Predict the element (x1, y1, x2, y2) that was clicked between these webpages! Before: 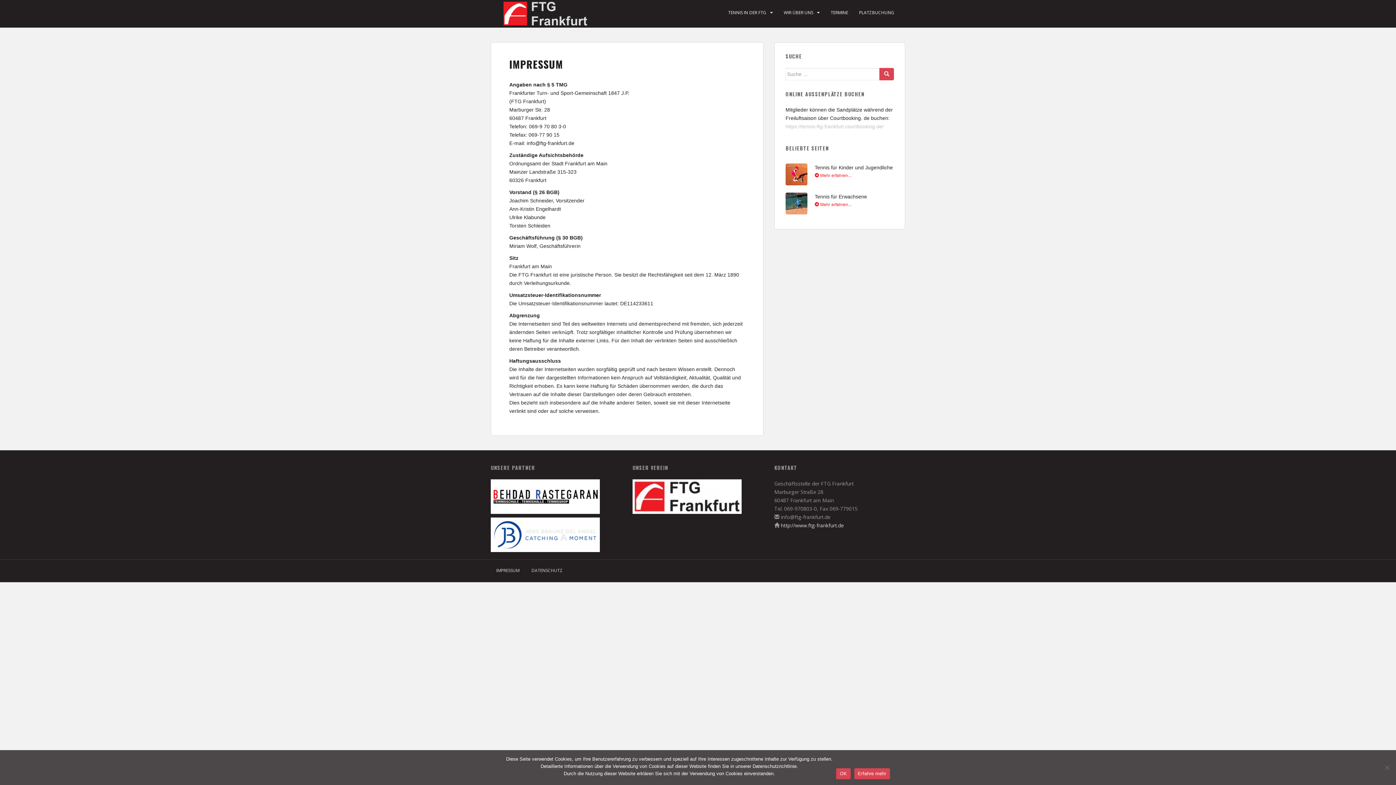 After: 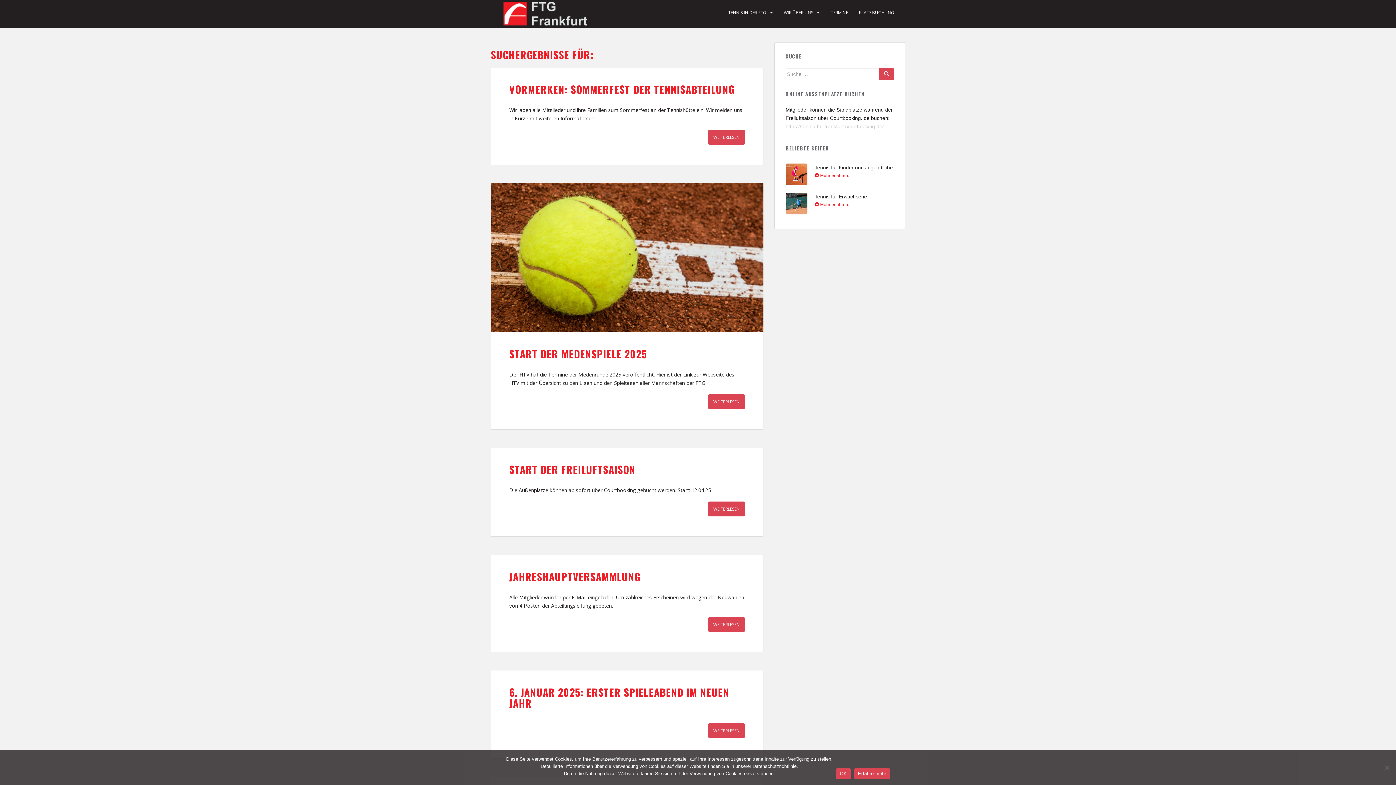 Action: bbox: (879, 68, 894, 80)